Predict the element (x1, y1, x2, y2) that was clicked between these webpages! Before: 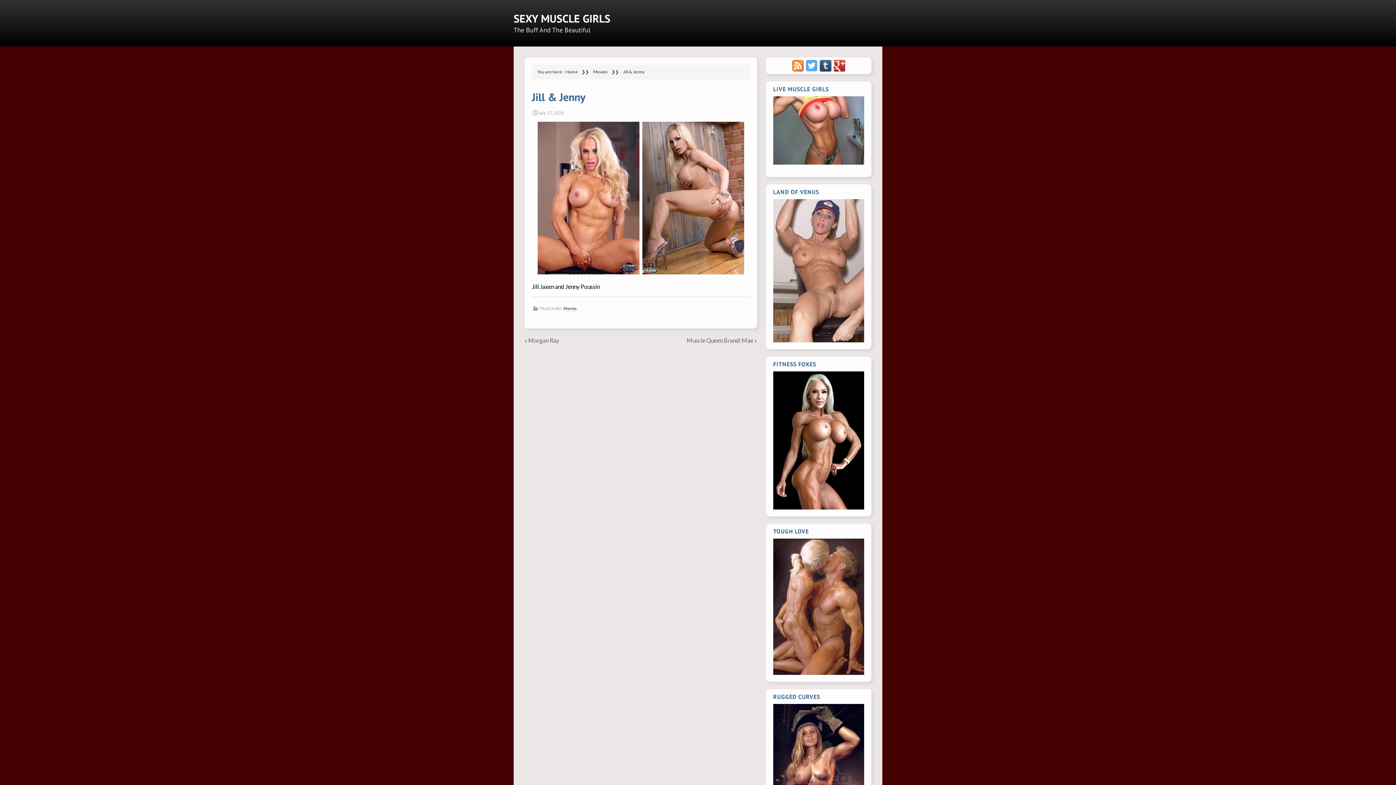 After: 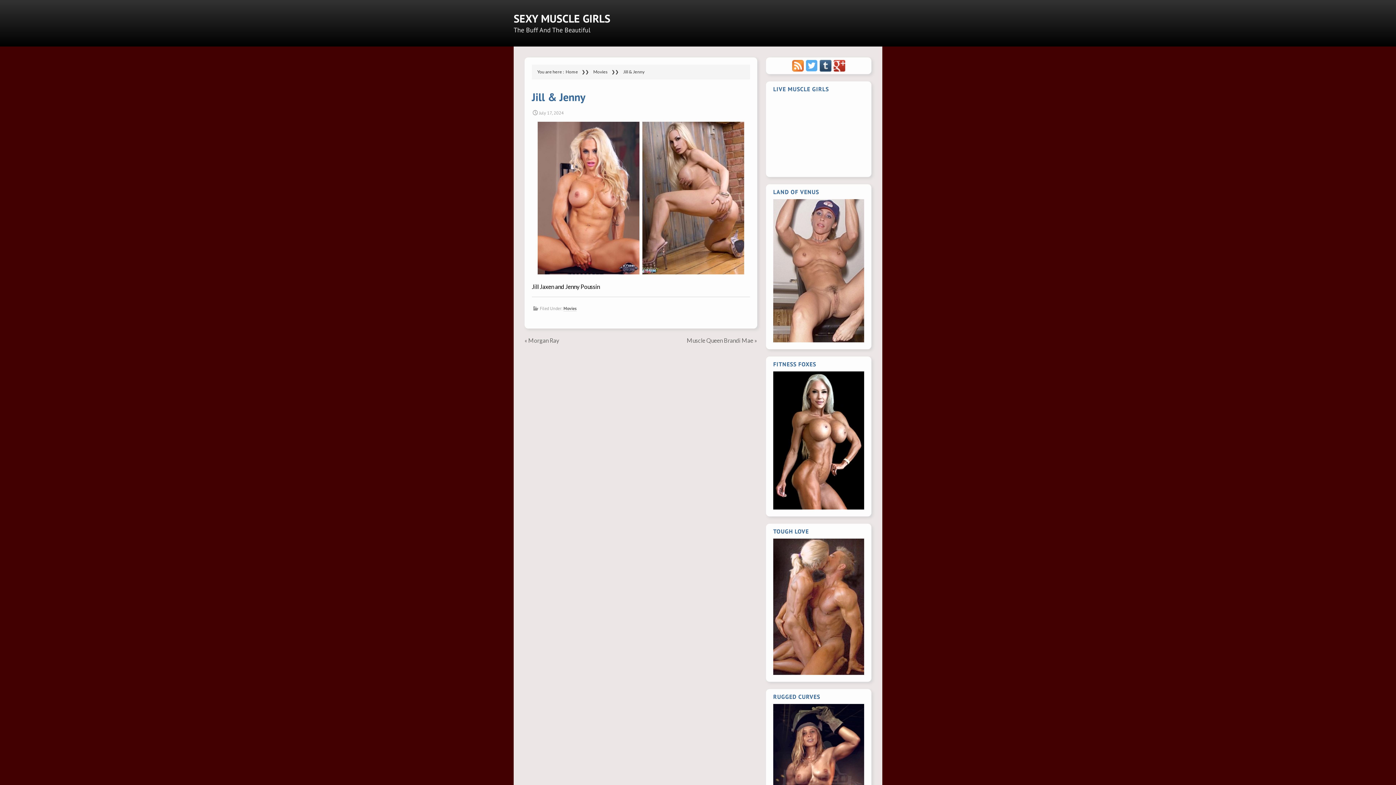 Action: bbox: (641, 268, 745, 275)